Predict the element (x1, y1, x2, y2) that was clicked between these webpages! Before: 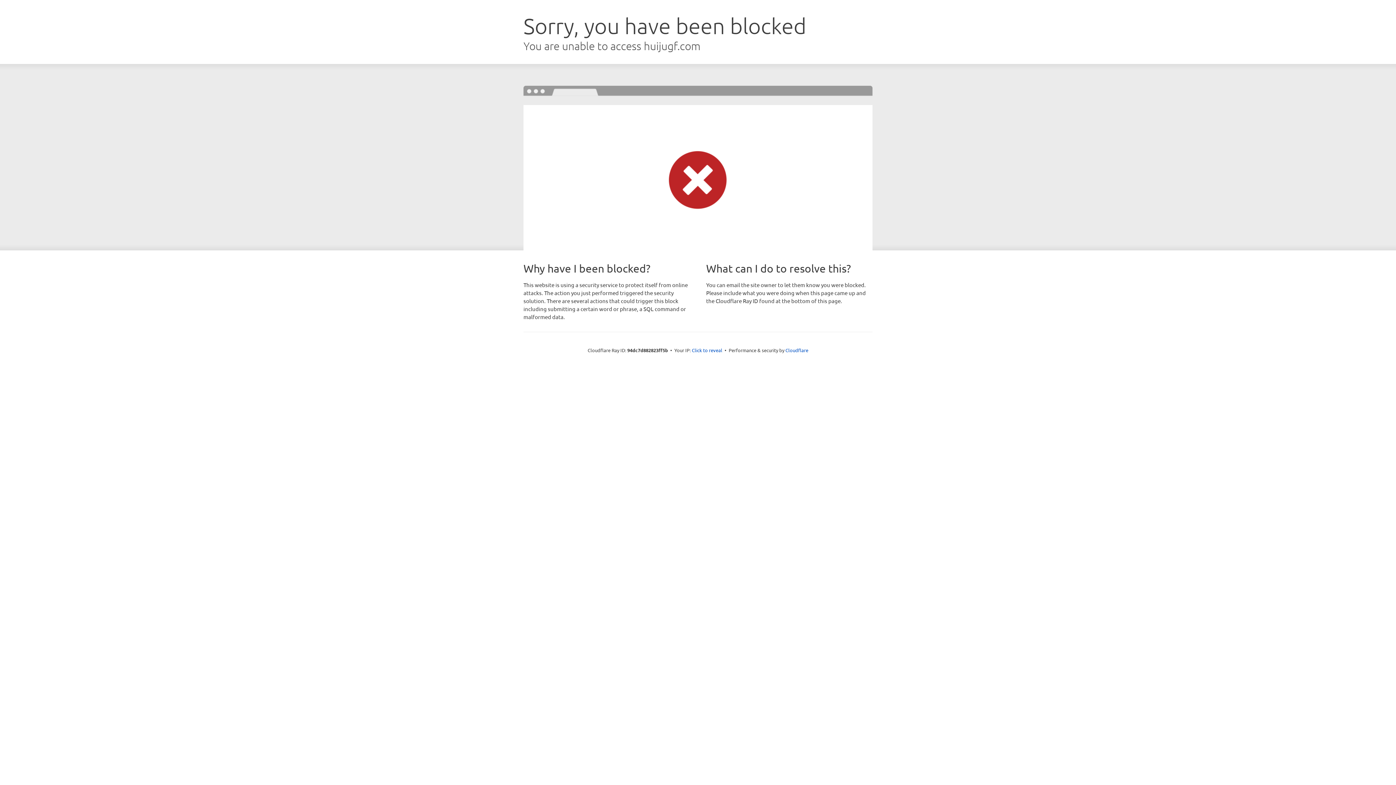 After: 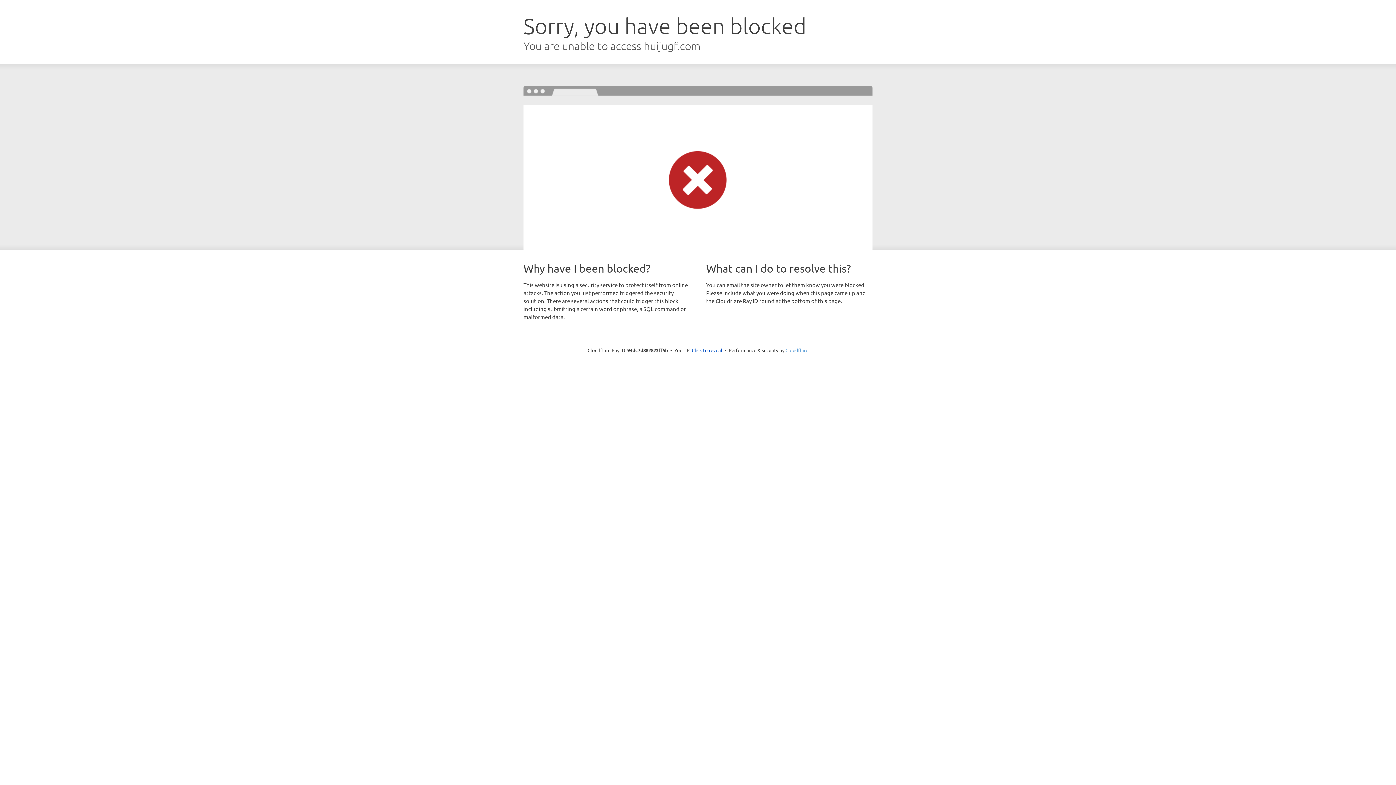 Action: bbox: (785, 347, 808, 353) label: Cloudflare